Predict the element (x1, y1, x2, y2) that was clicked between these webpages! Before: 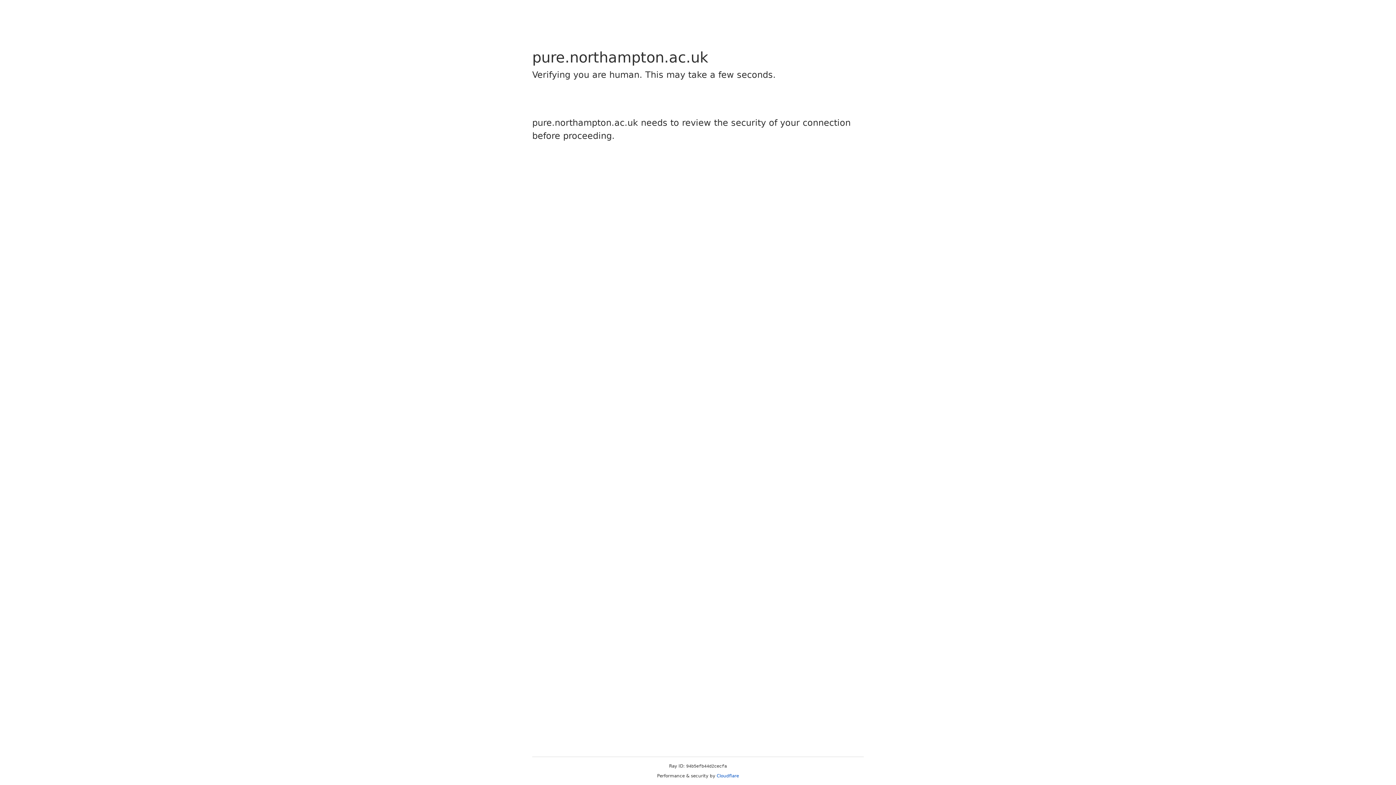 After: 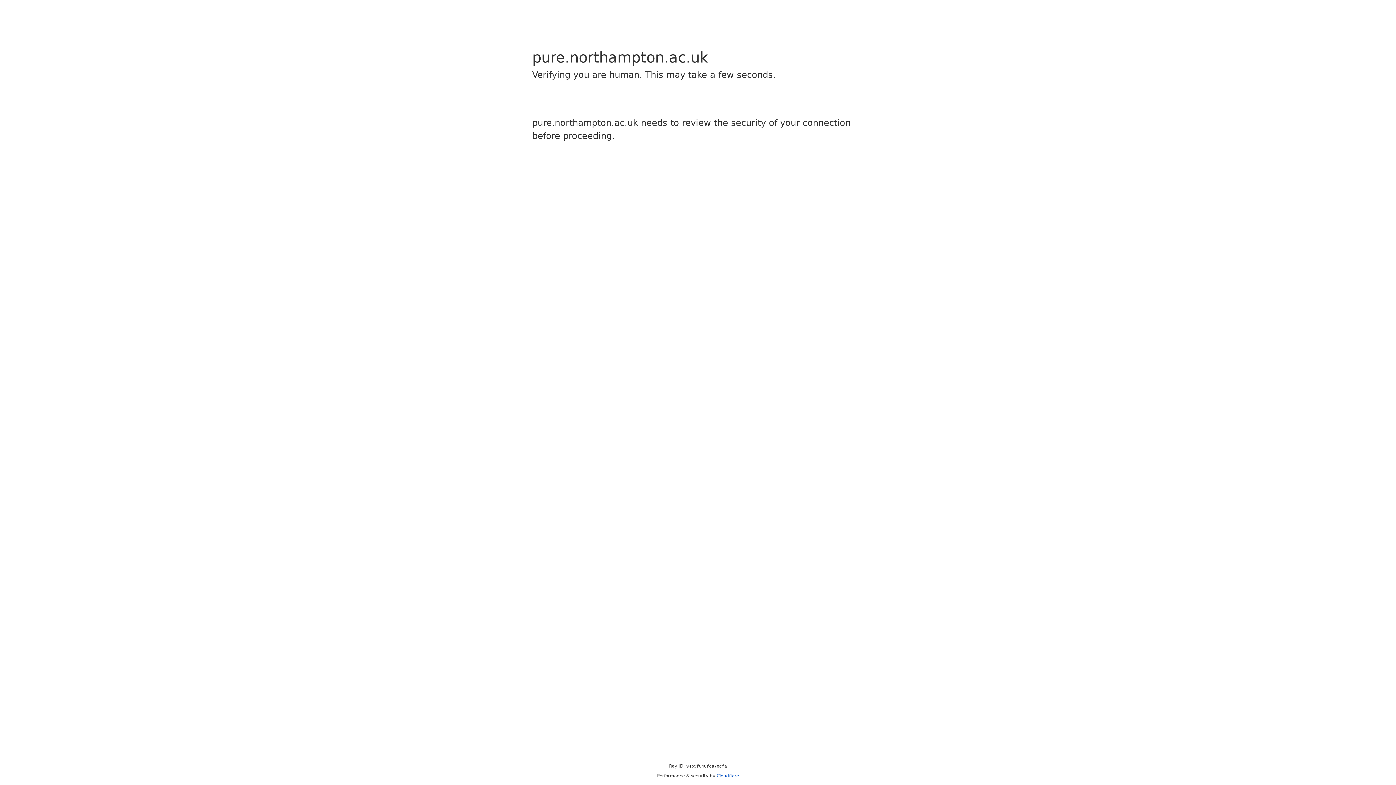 Action: bbox: (716, 773, 739, 778) label: Cloudflare